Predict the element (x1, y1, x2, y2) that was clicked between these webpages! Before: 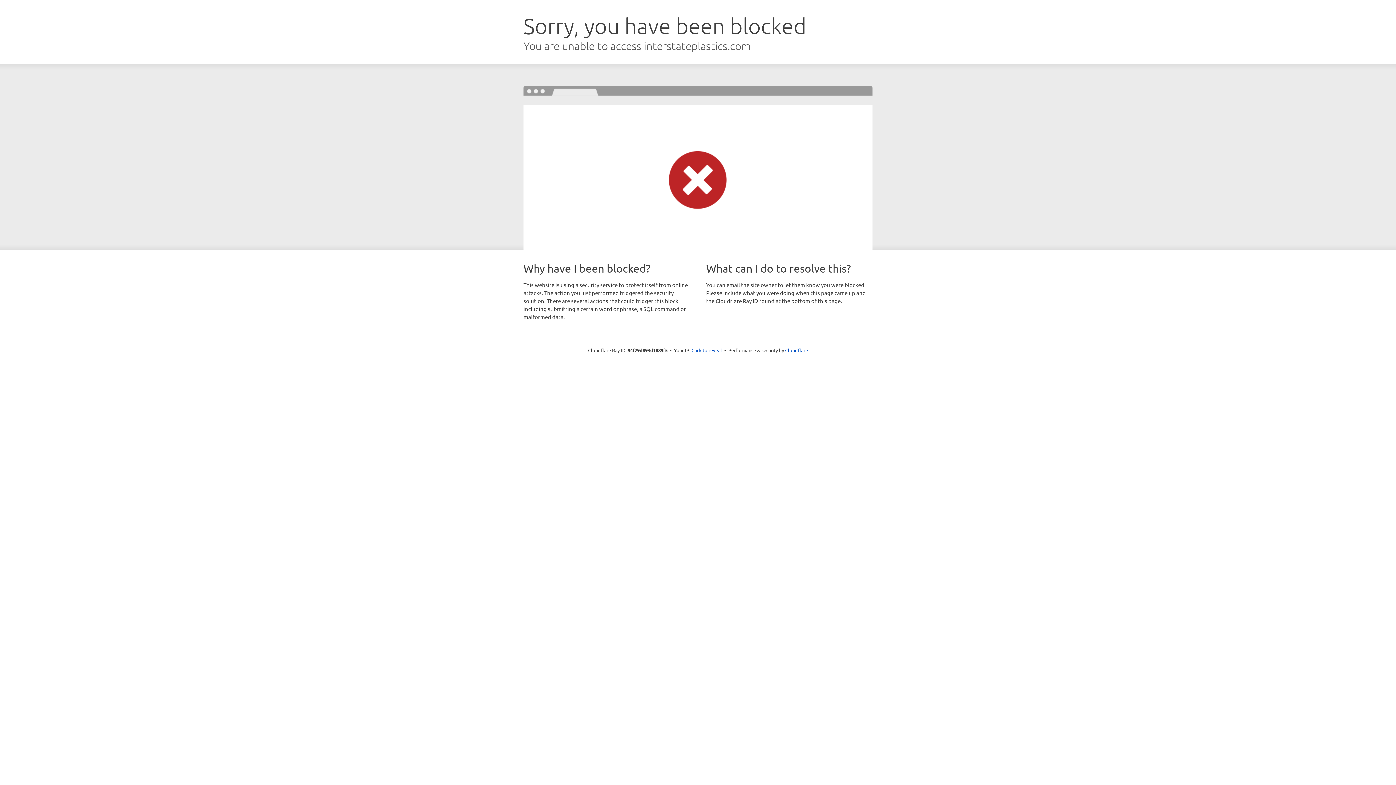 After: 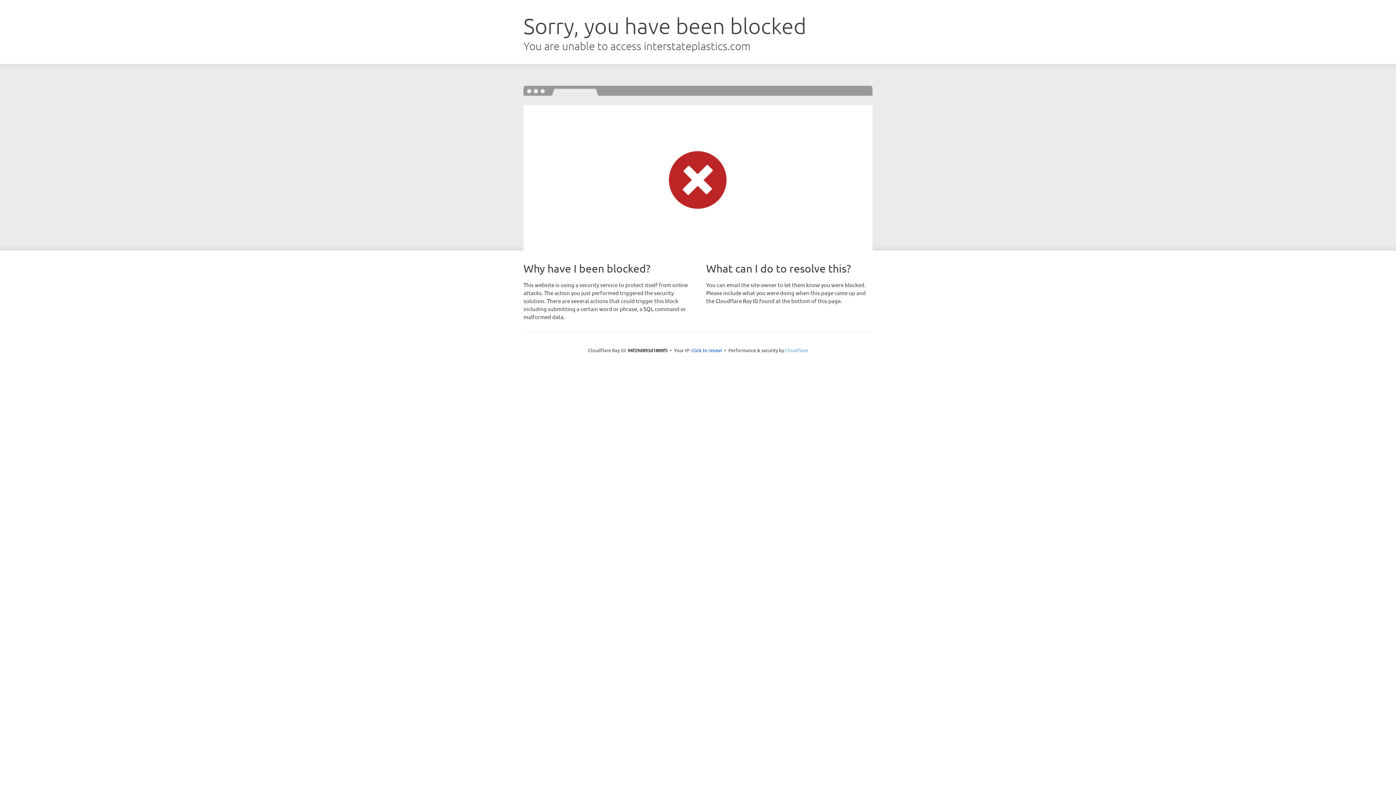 Action: bbox: (785, 347, 808, 353) label: Cloudflare